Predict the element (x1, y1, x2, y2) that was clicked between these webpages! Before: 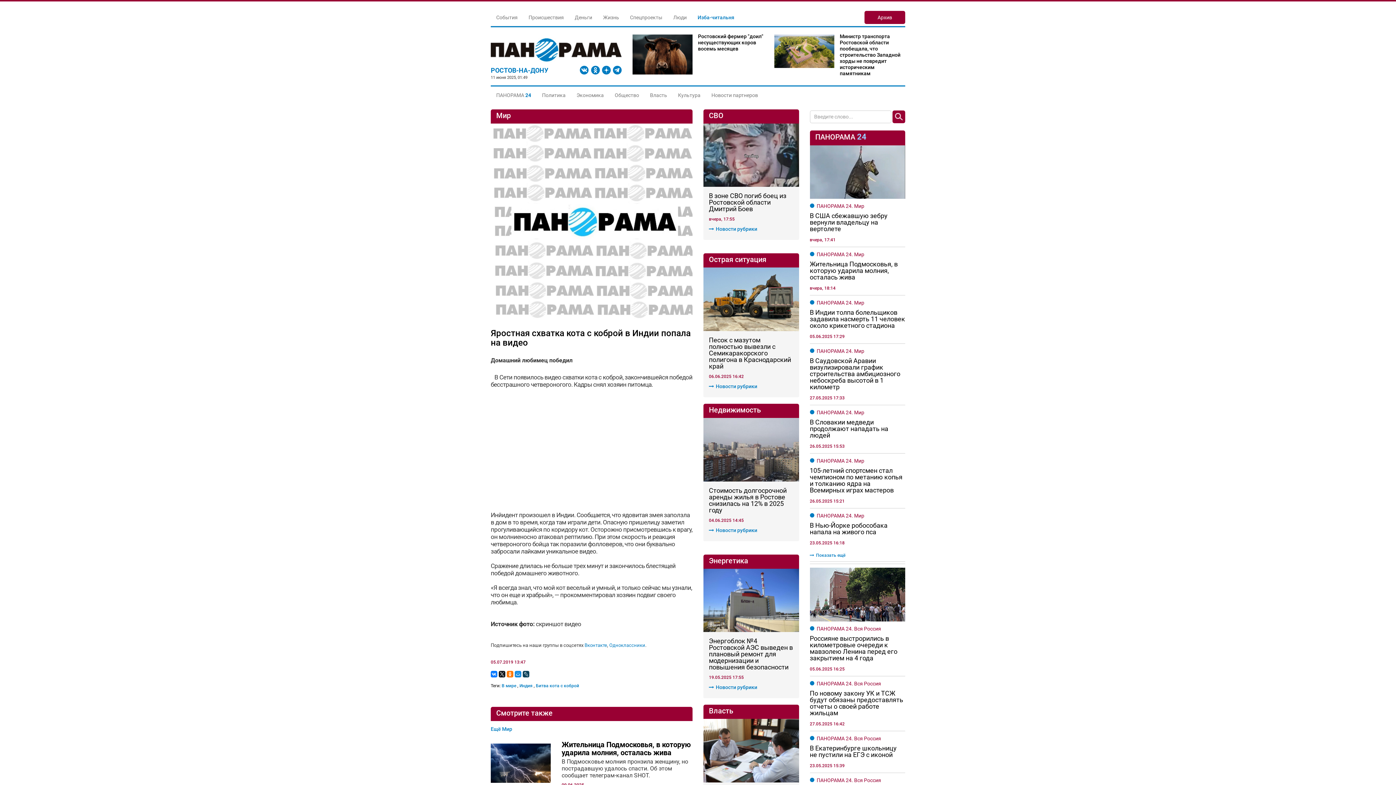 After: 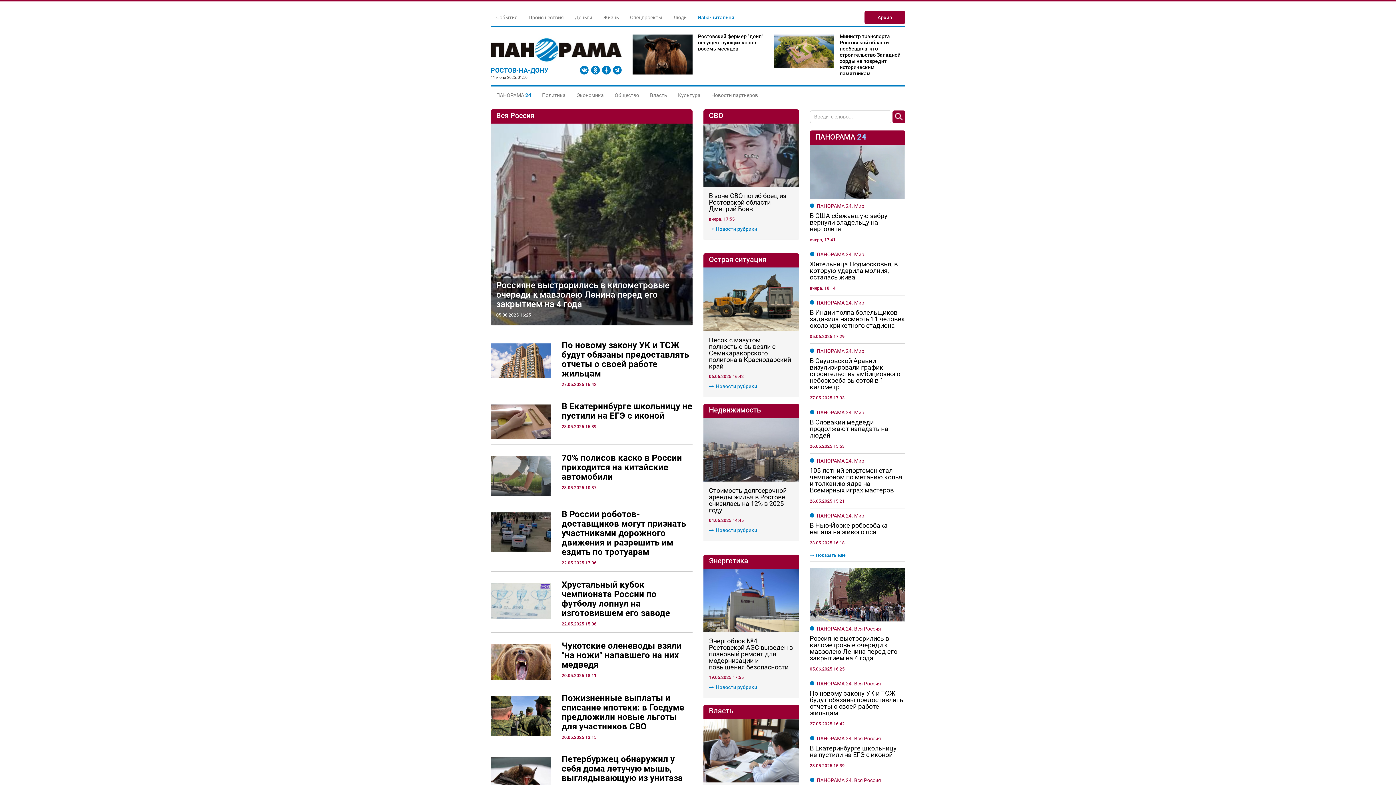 Action: label: ПАНОРАМА 24. Вся Россия bbox: (810, 626, 881, 631)